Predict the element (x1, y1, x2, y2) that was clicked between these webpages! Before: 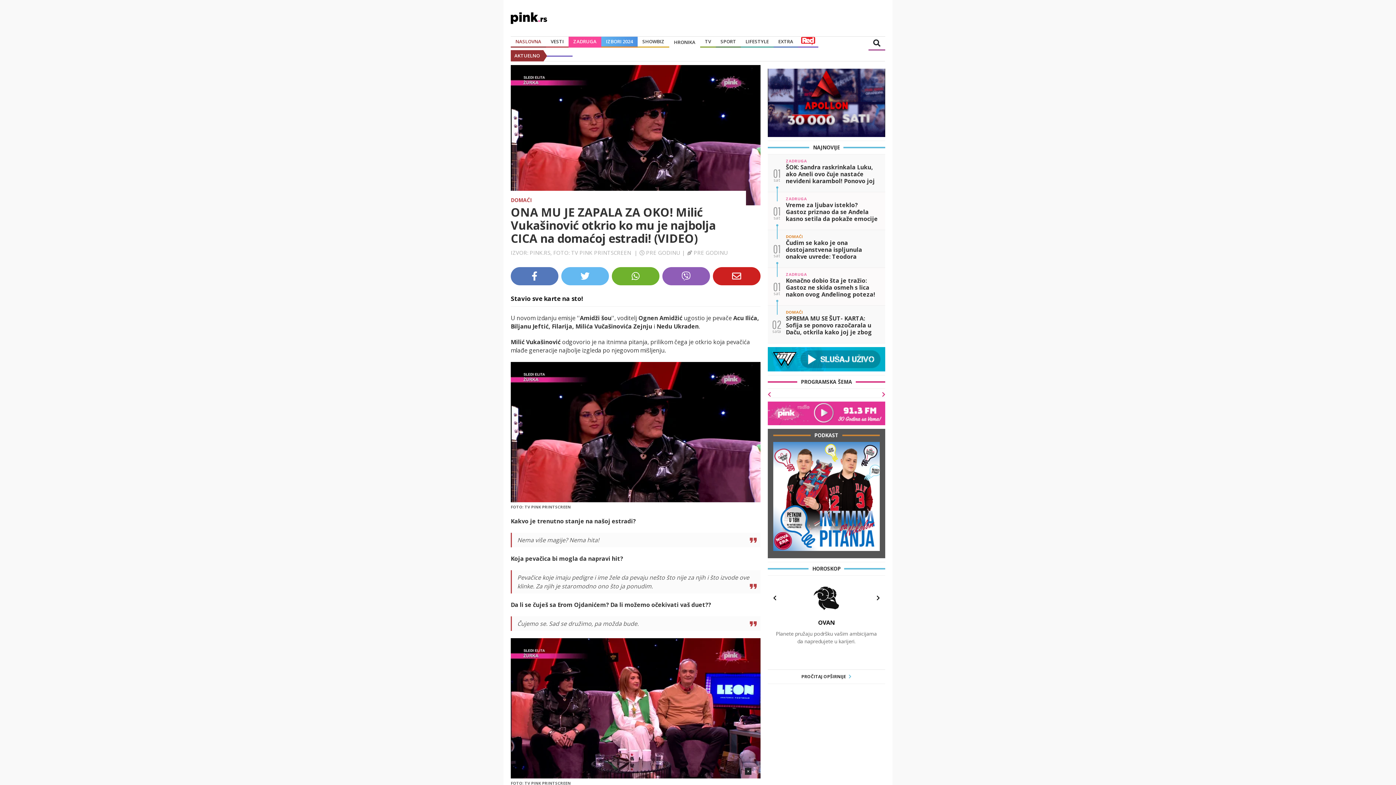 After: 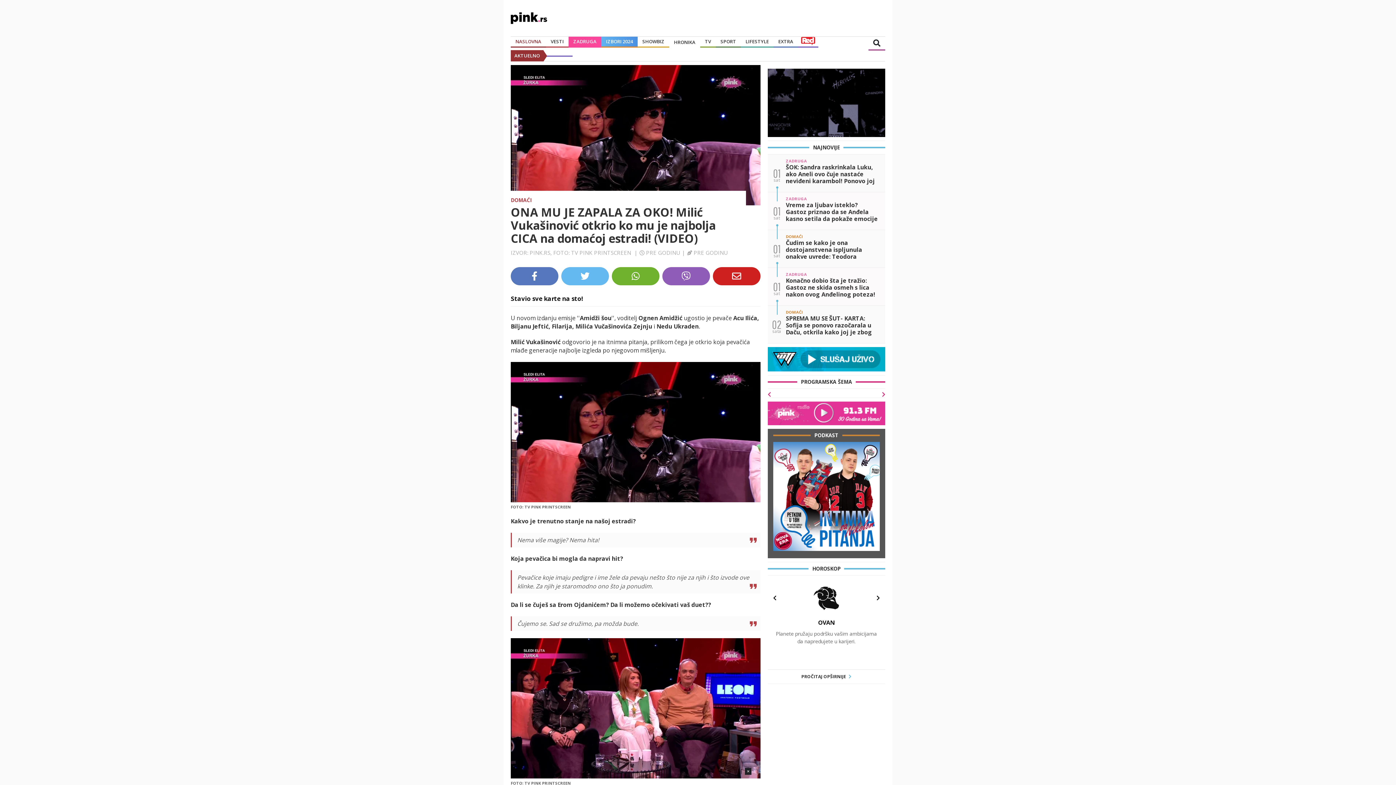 Action: bbox: (713, 267, 760, 285)